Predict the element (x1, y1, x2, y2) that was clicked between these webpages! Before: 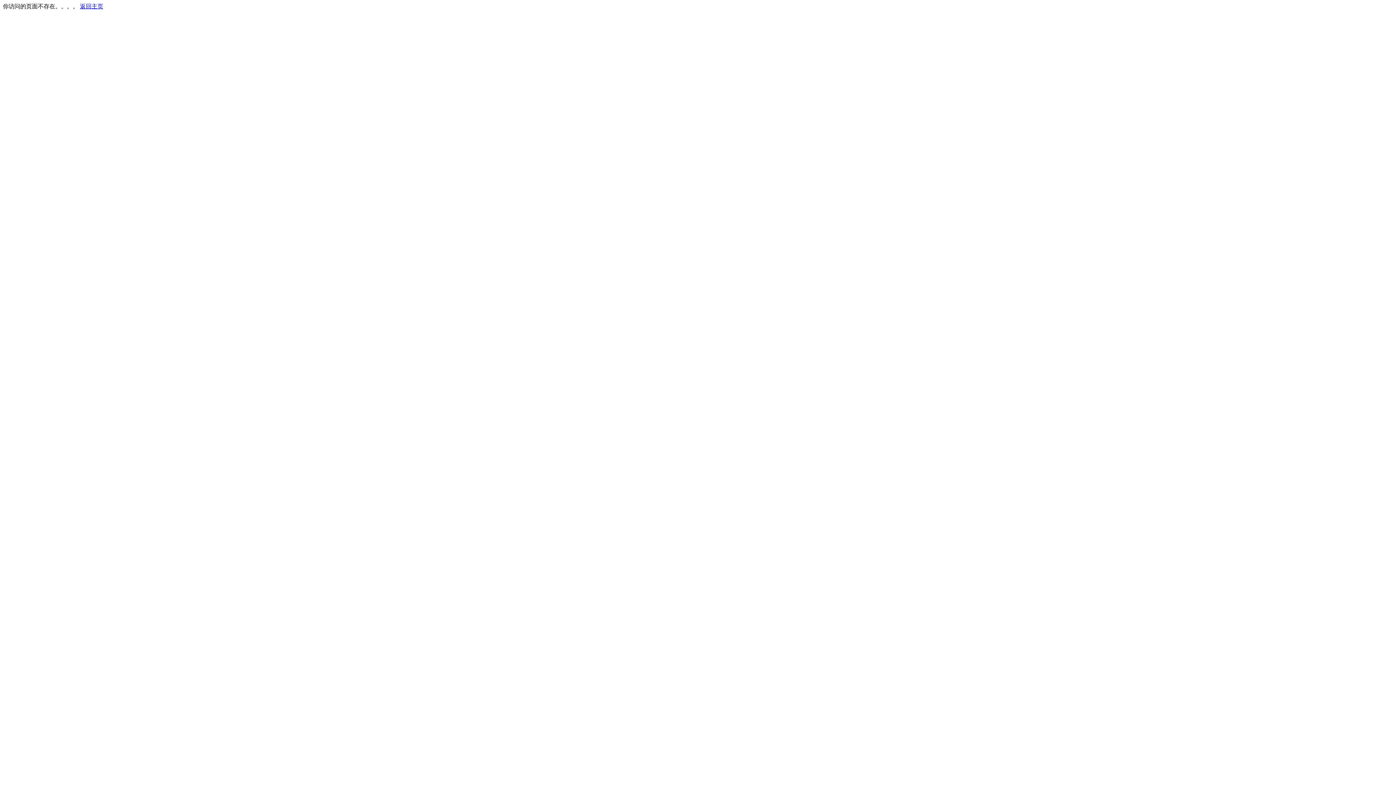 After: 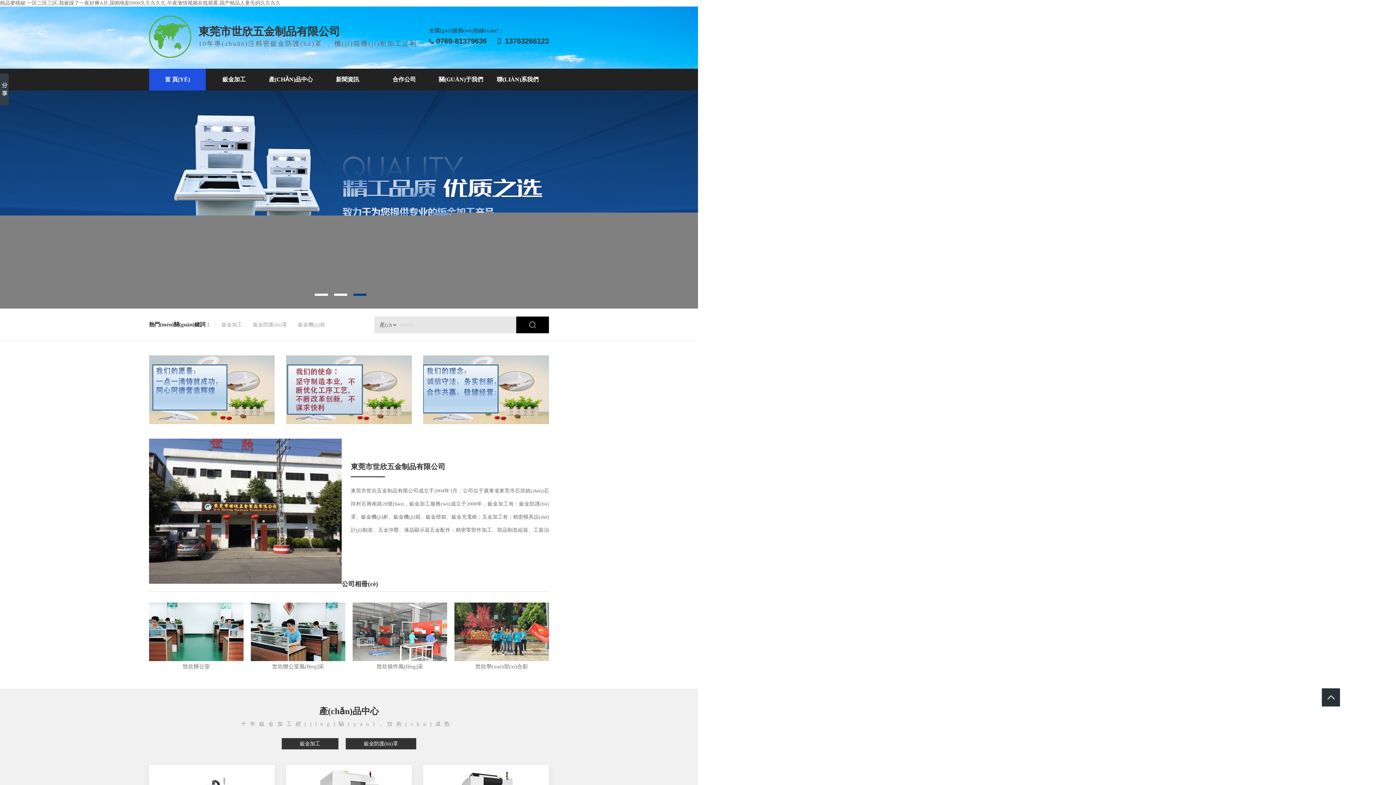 Action: bbox: (80, 3, 103, 9) label: 返回主页